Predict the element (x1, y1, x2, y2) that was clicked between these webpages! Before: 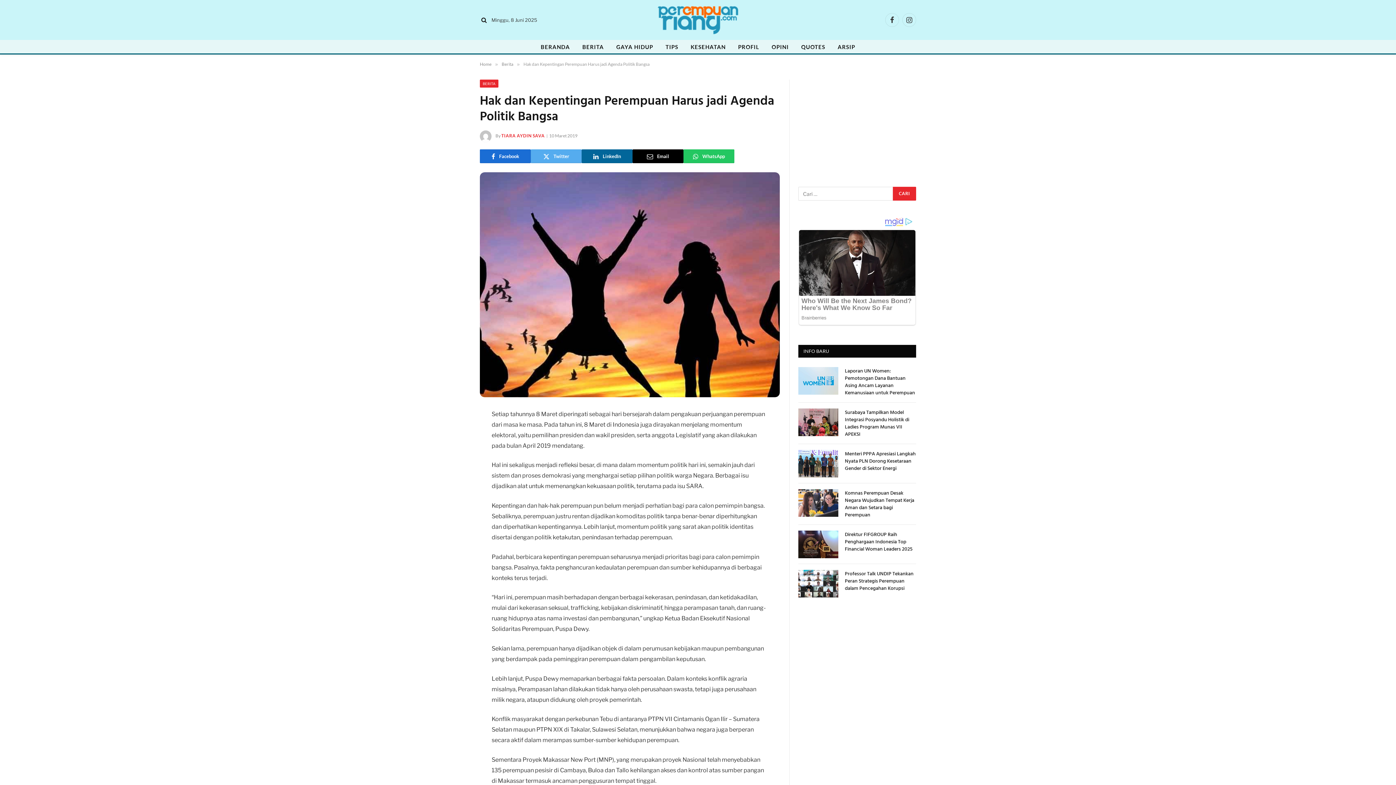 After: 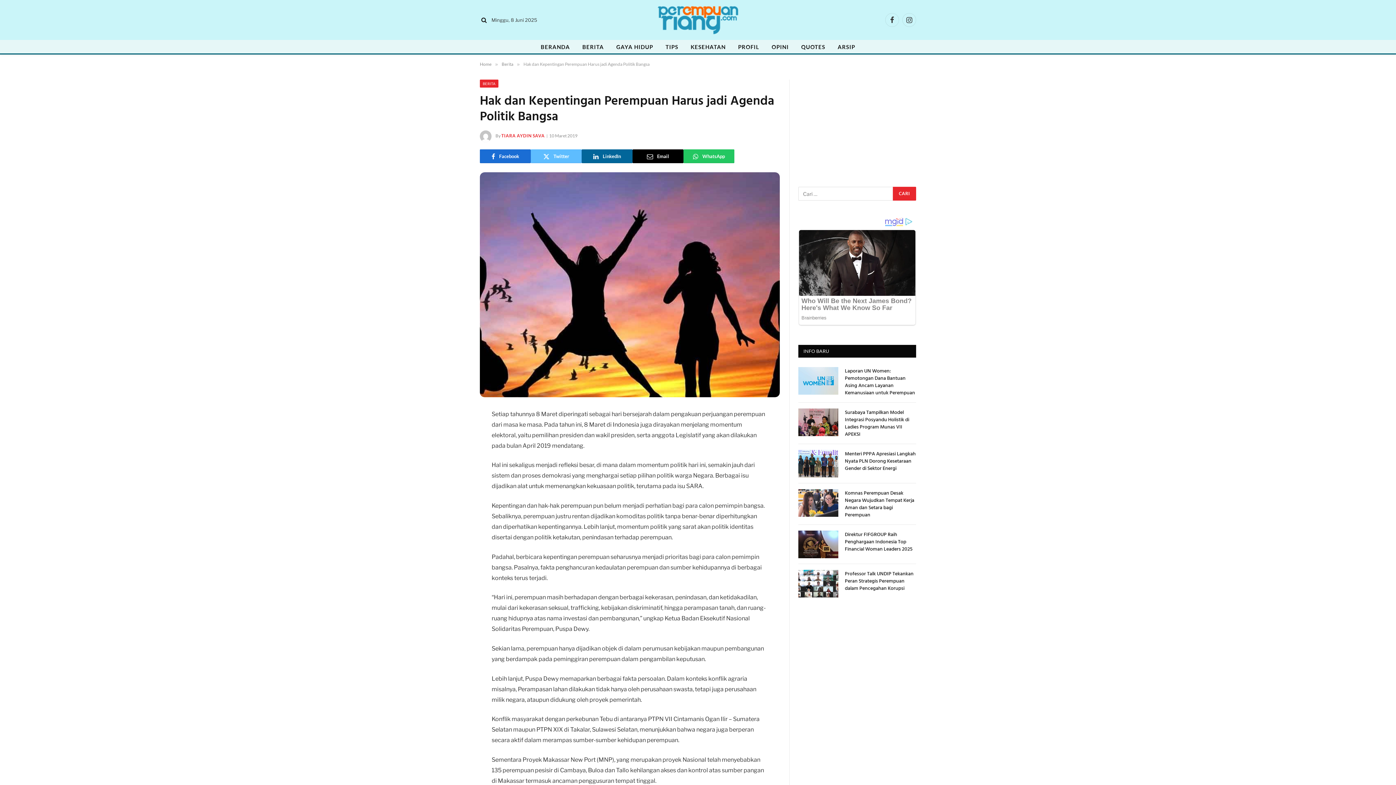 Action: label: Twitter bbox: (530, 149, 581, 163)